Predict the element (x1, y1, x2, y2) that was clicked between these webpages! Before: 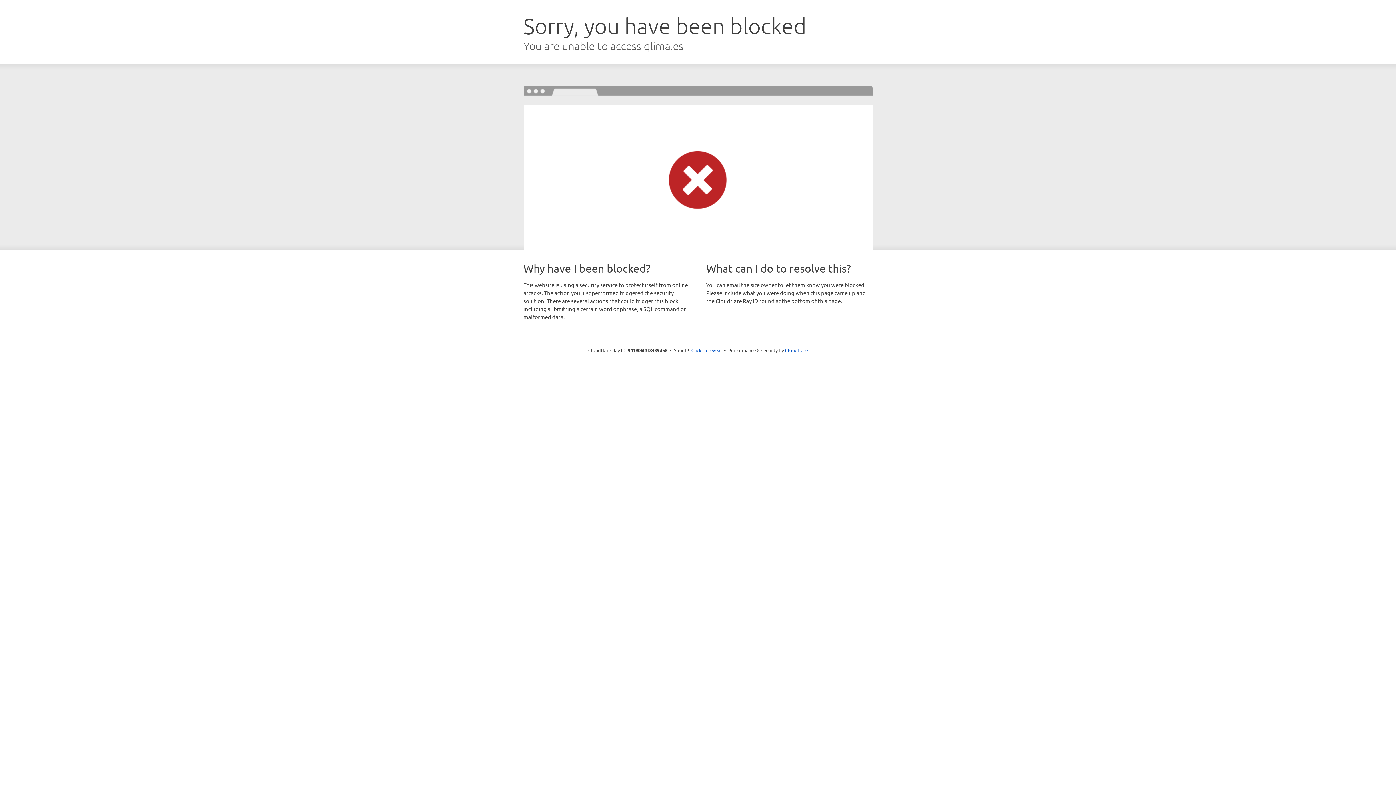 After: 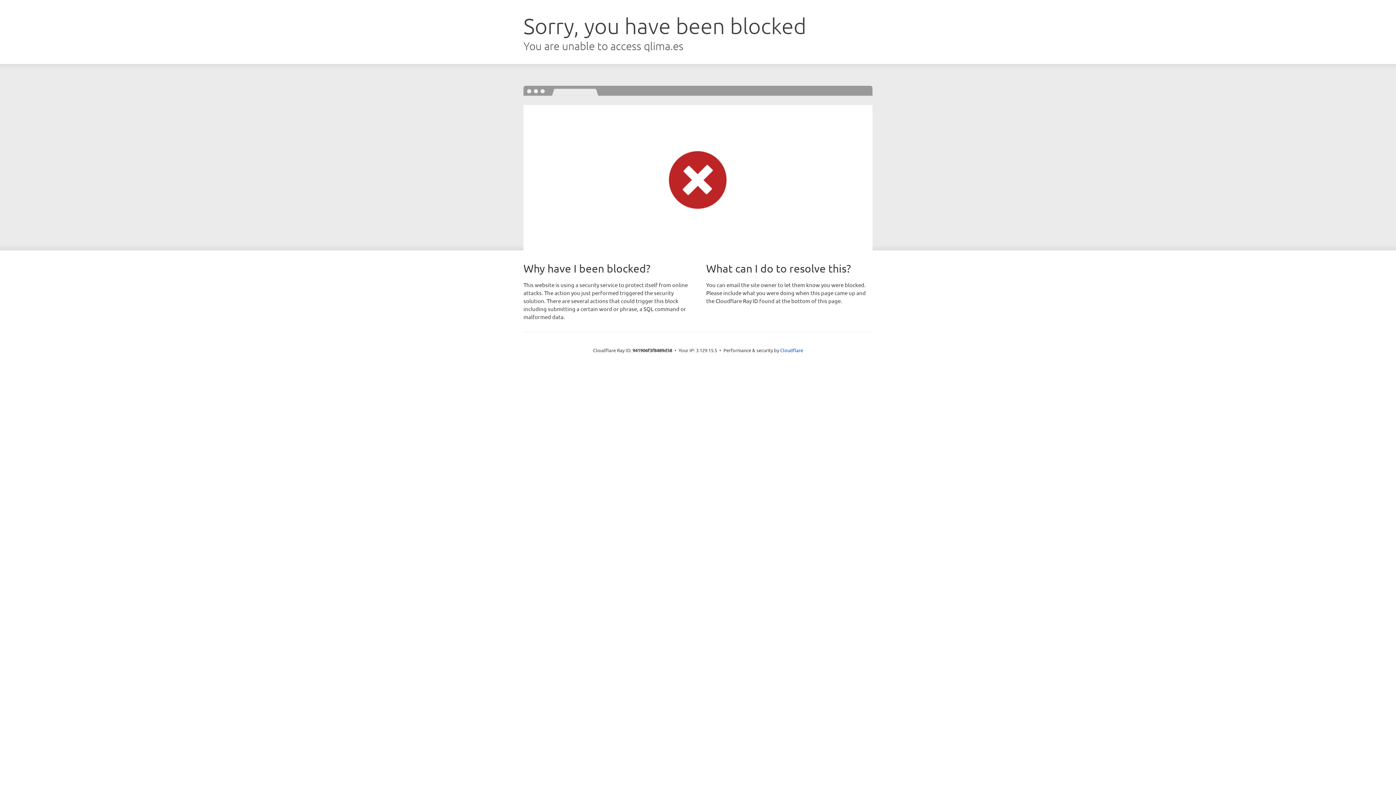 Action: label: Click to reveal bbox: (691, 346, 722, 353)